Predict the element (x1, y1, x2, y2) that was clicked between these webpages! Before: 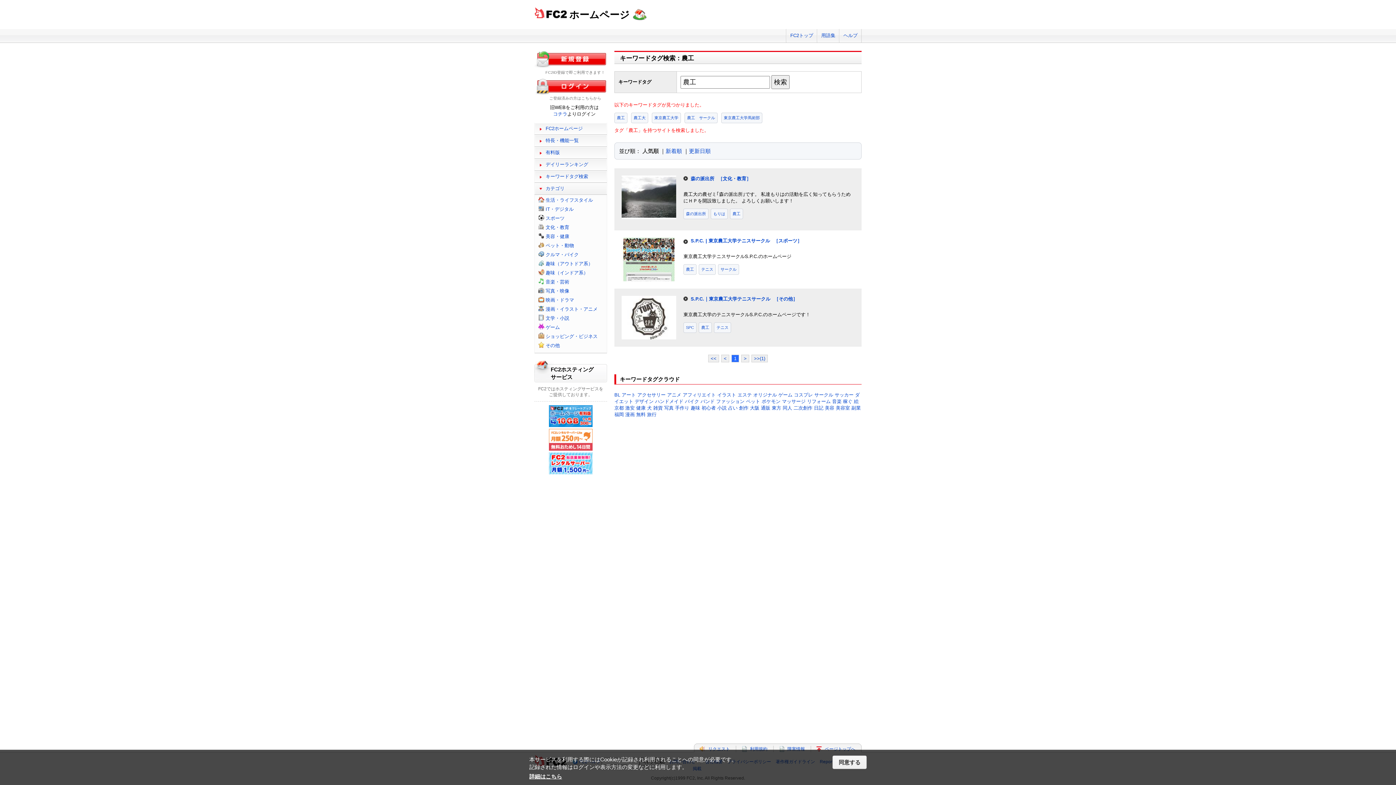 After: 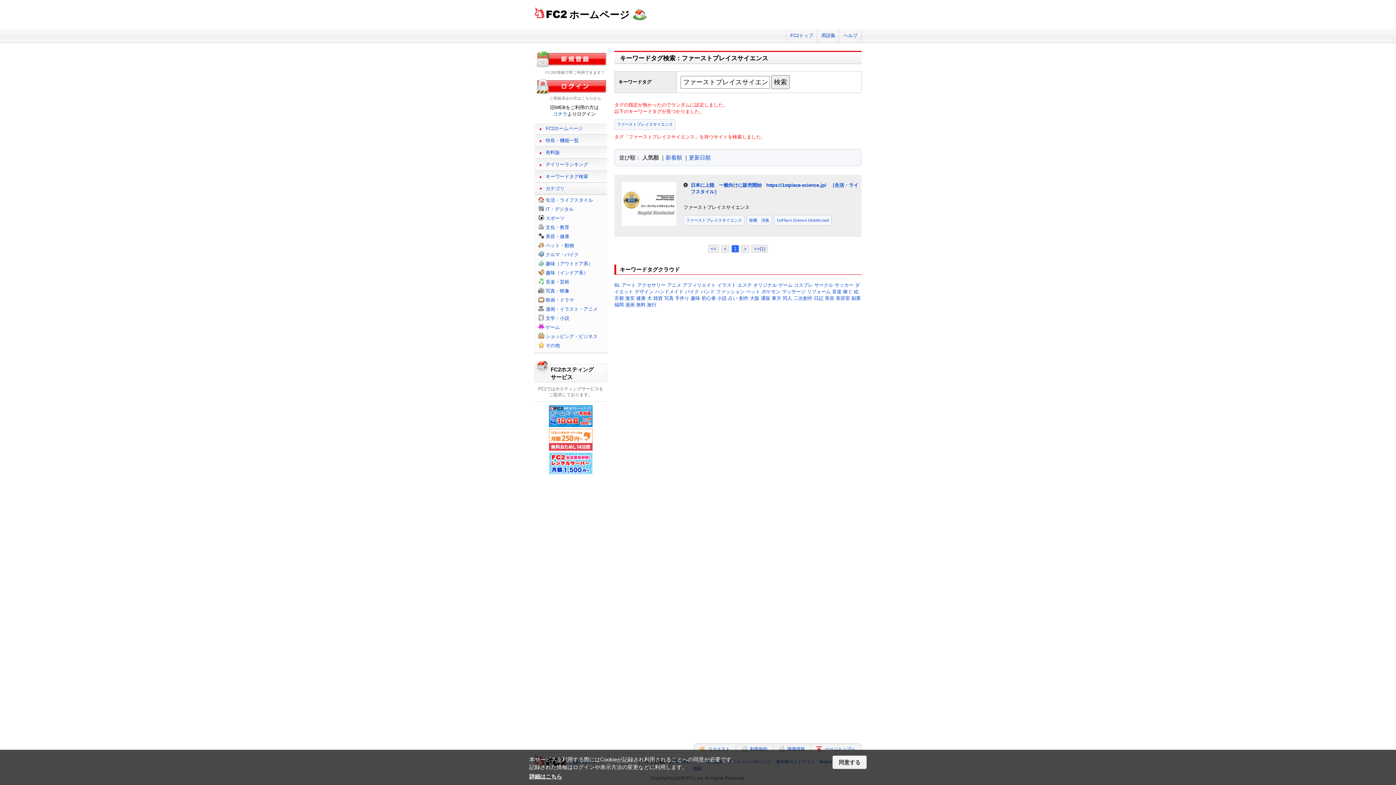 Action: label: キーワードタグ検索 bbox: (545, 173, 588, 179)